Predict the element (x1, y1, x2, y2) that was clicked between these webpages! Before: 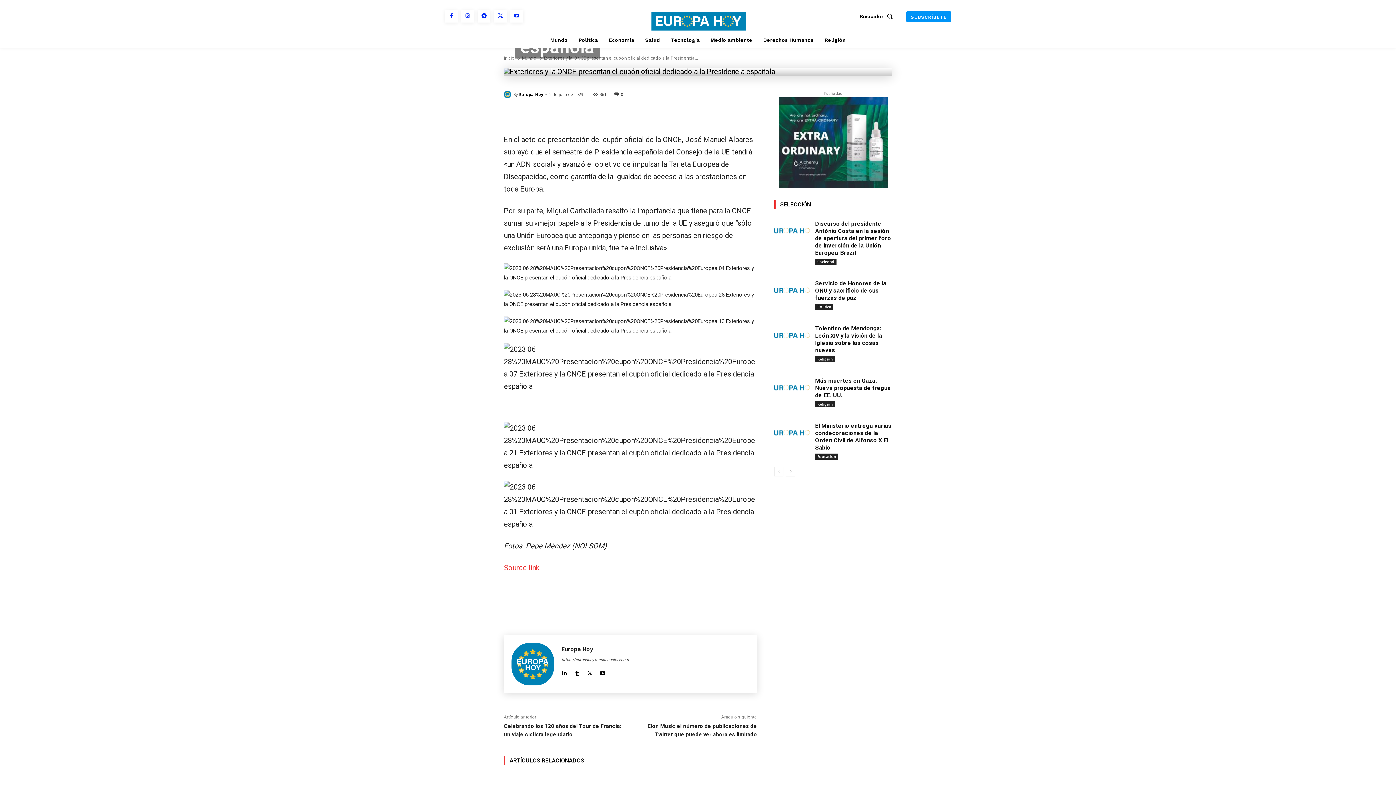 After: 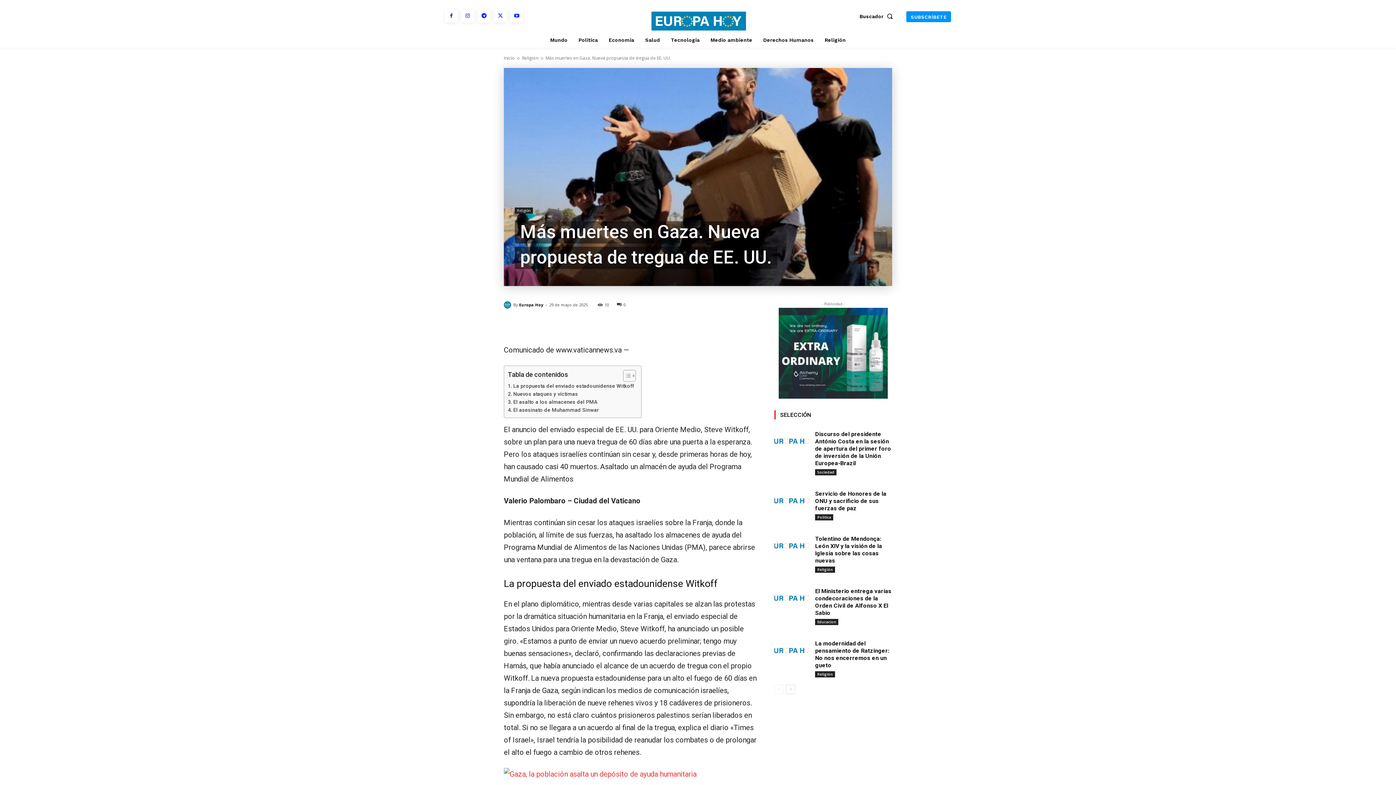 Action: bbox: (815, 377, 890, 398) label: Más muertes en Gaza. Nueva propuesta de tregua de EE. UU.